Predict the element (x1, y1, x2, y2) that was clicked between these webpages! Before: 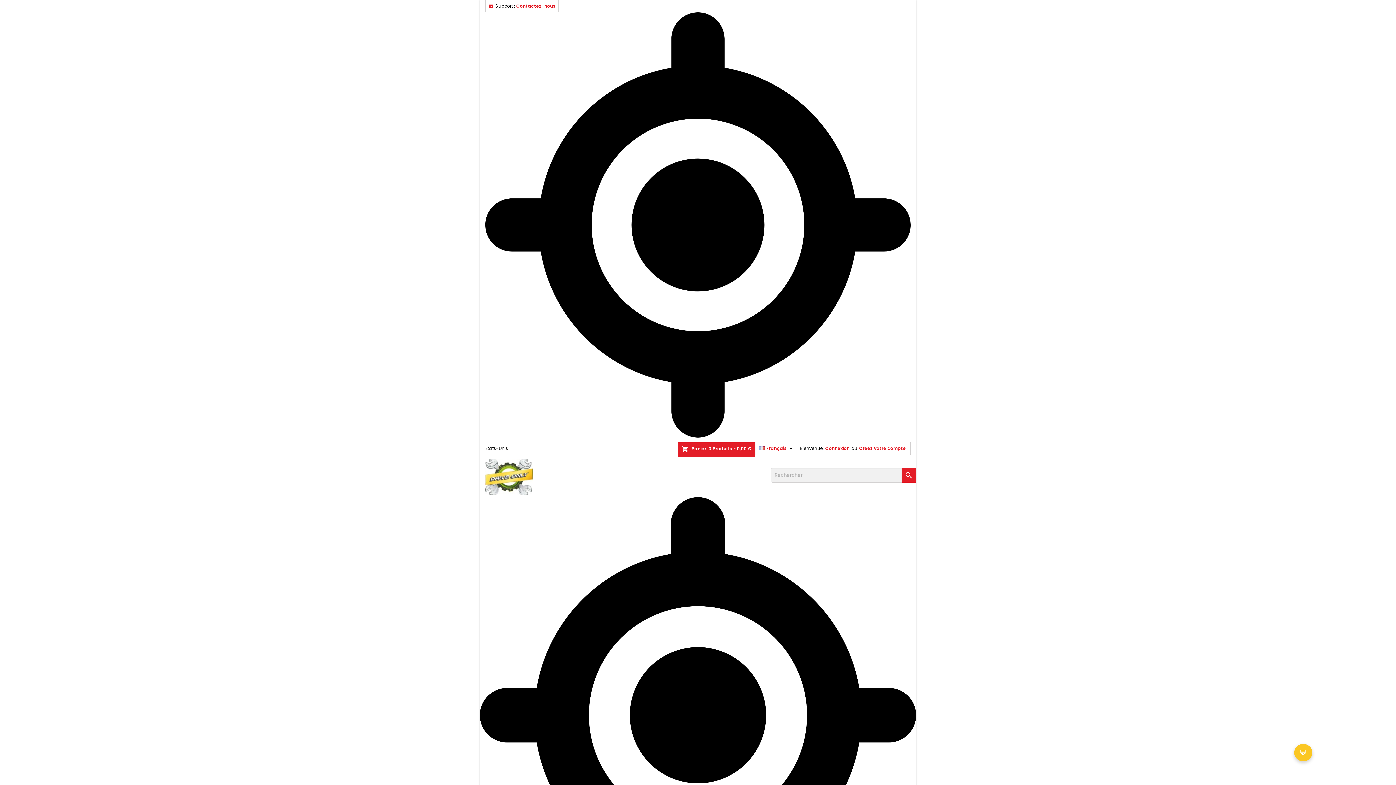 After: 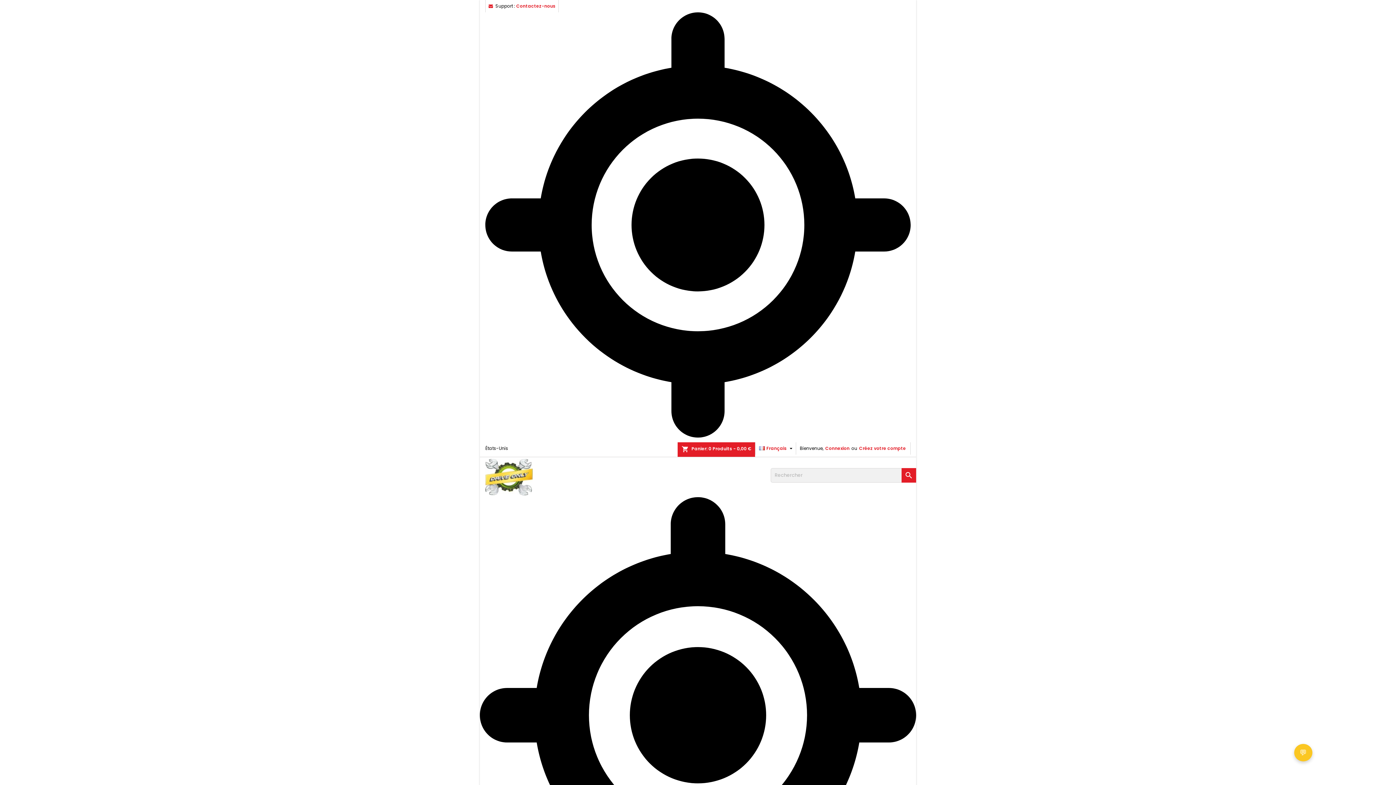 Action: label: shopping_cart
Panier: 0 Produits - 0,00 € bbox: (677, 442, 755, 457)